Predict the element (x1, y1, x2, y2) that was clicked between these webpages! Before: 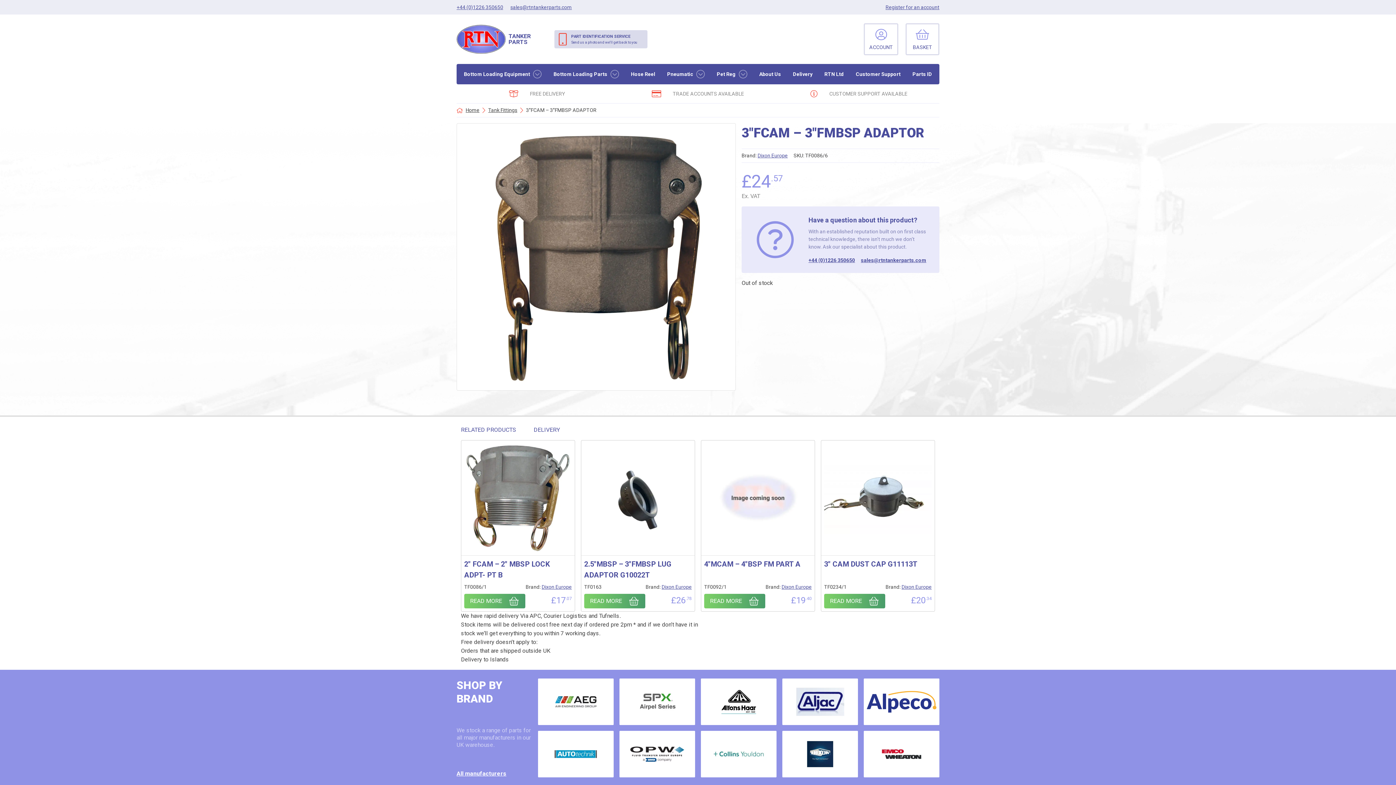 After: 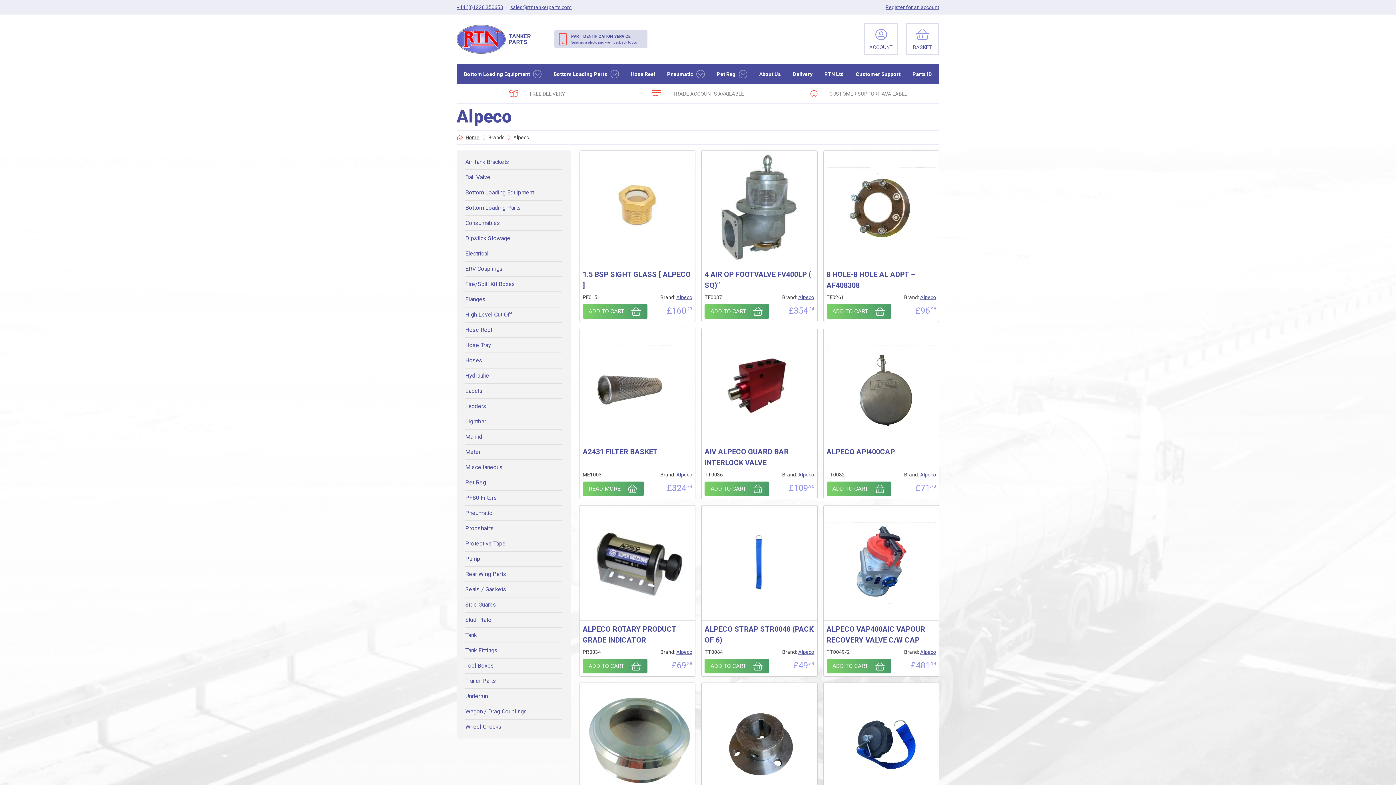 Action: bbox: (864, 679, 939, 725)